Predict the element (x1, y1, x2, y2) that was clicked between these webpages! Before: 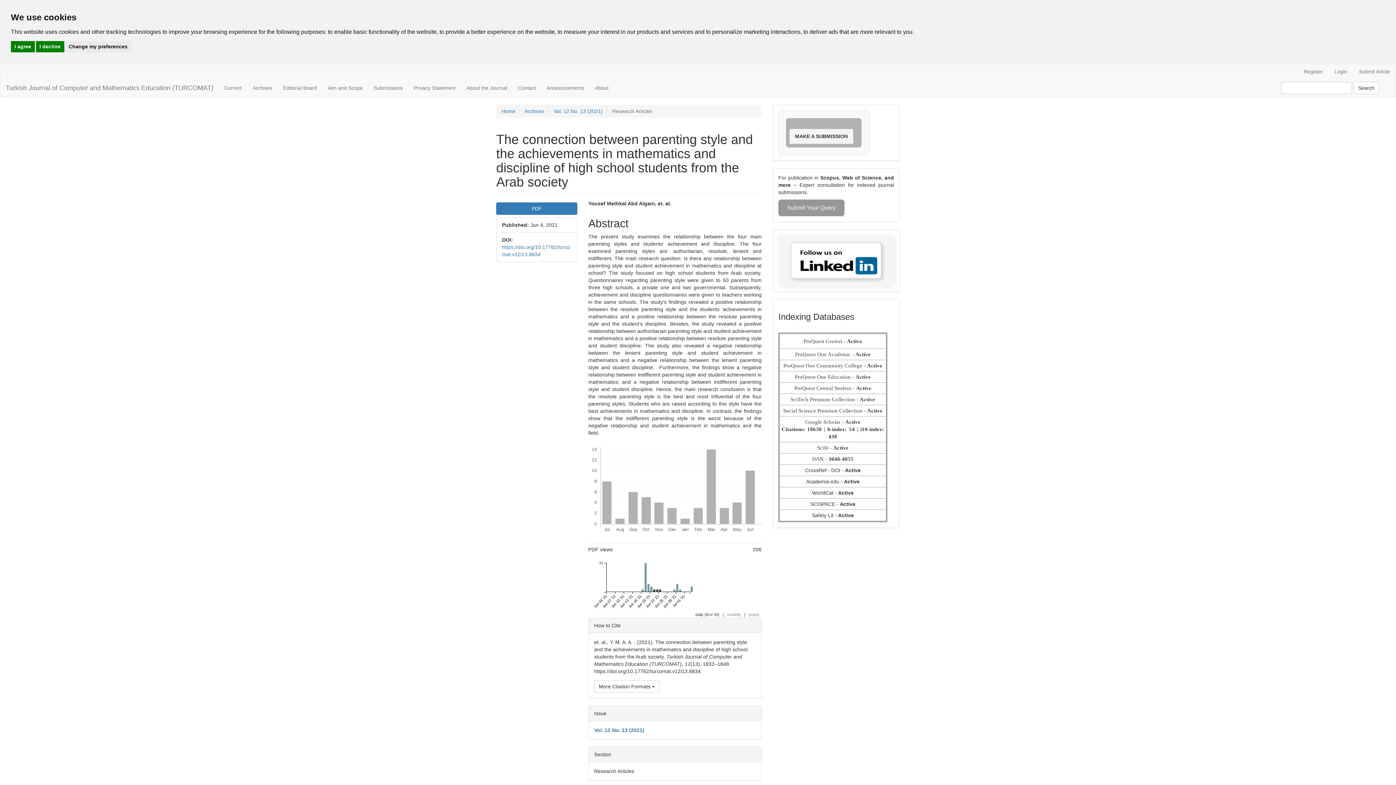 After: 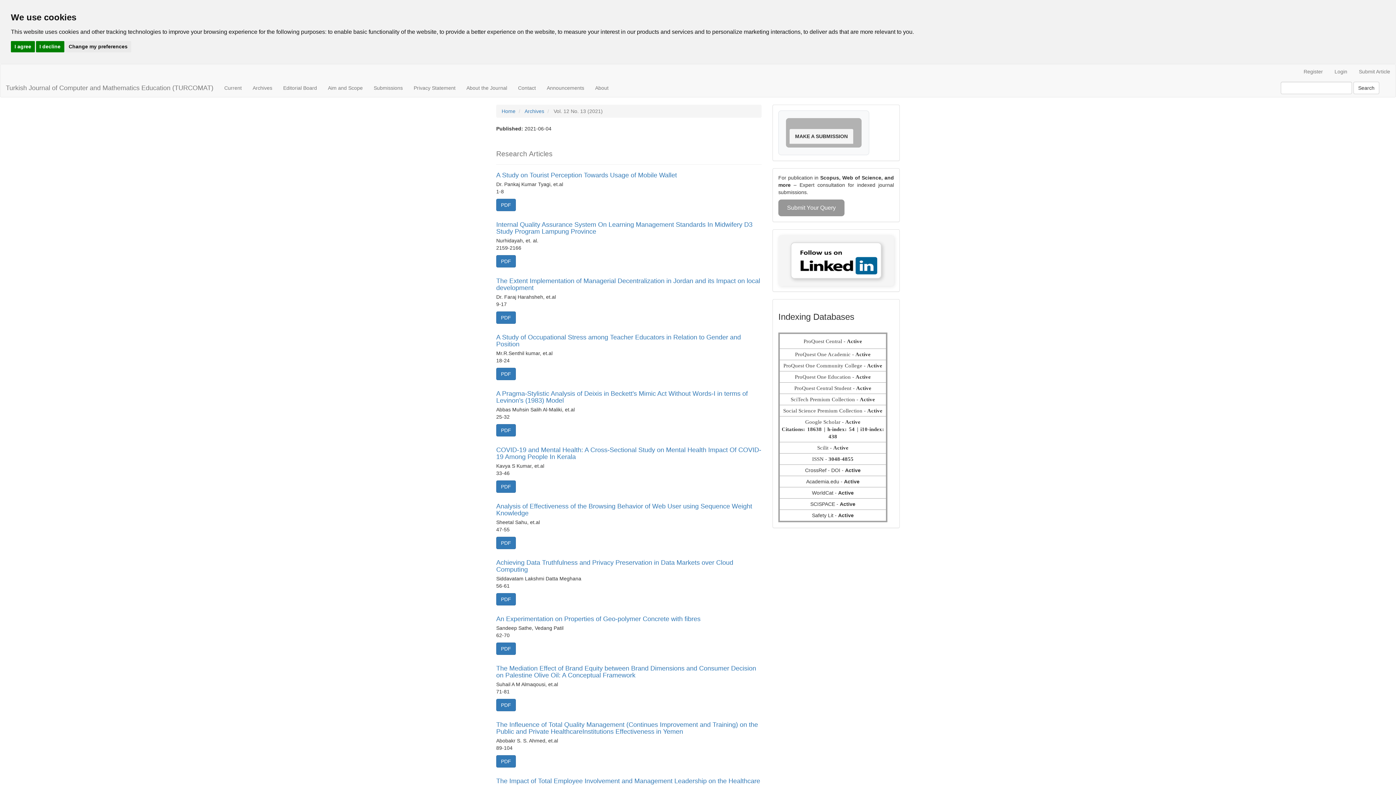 Action: label: Vol. 12 No. 13 (2021) bbox: (553, 108, 602, 114)